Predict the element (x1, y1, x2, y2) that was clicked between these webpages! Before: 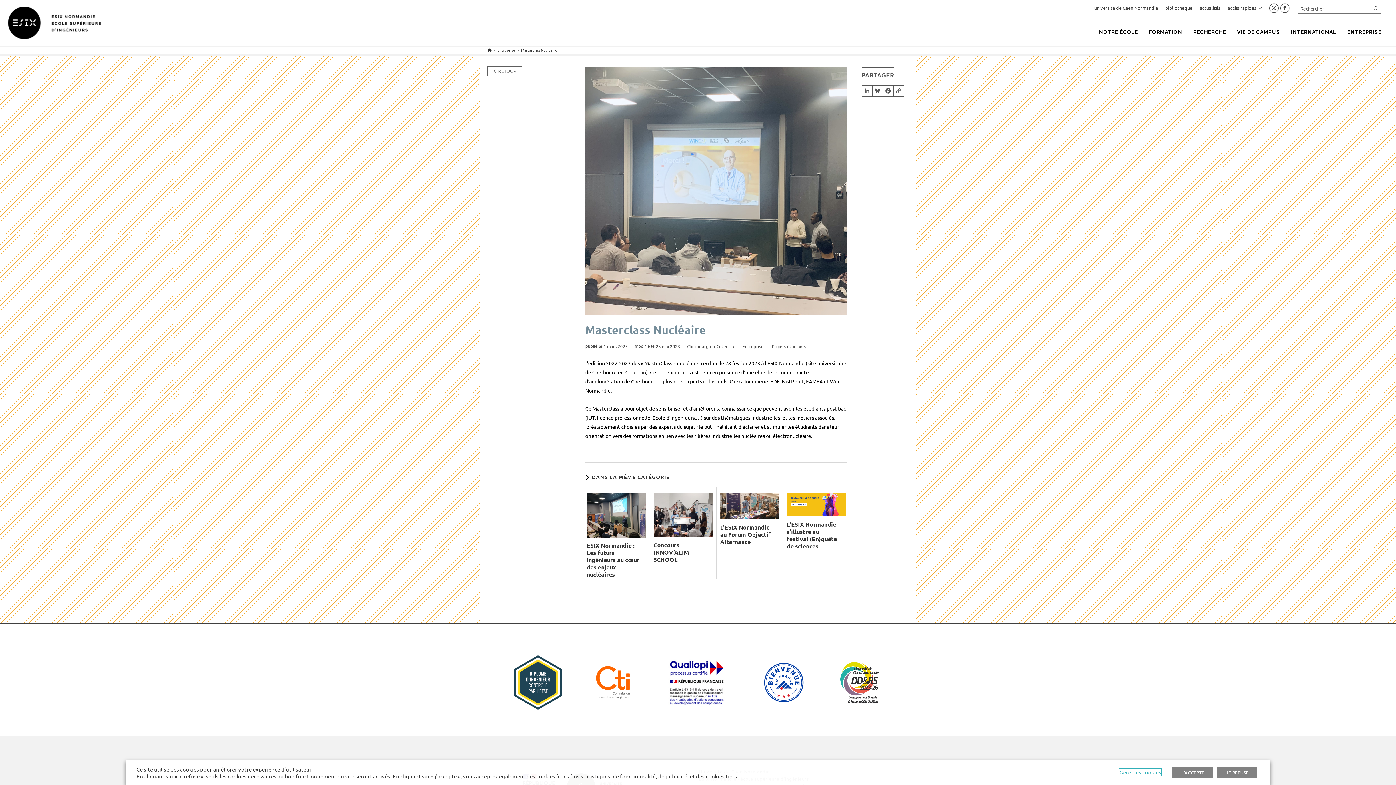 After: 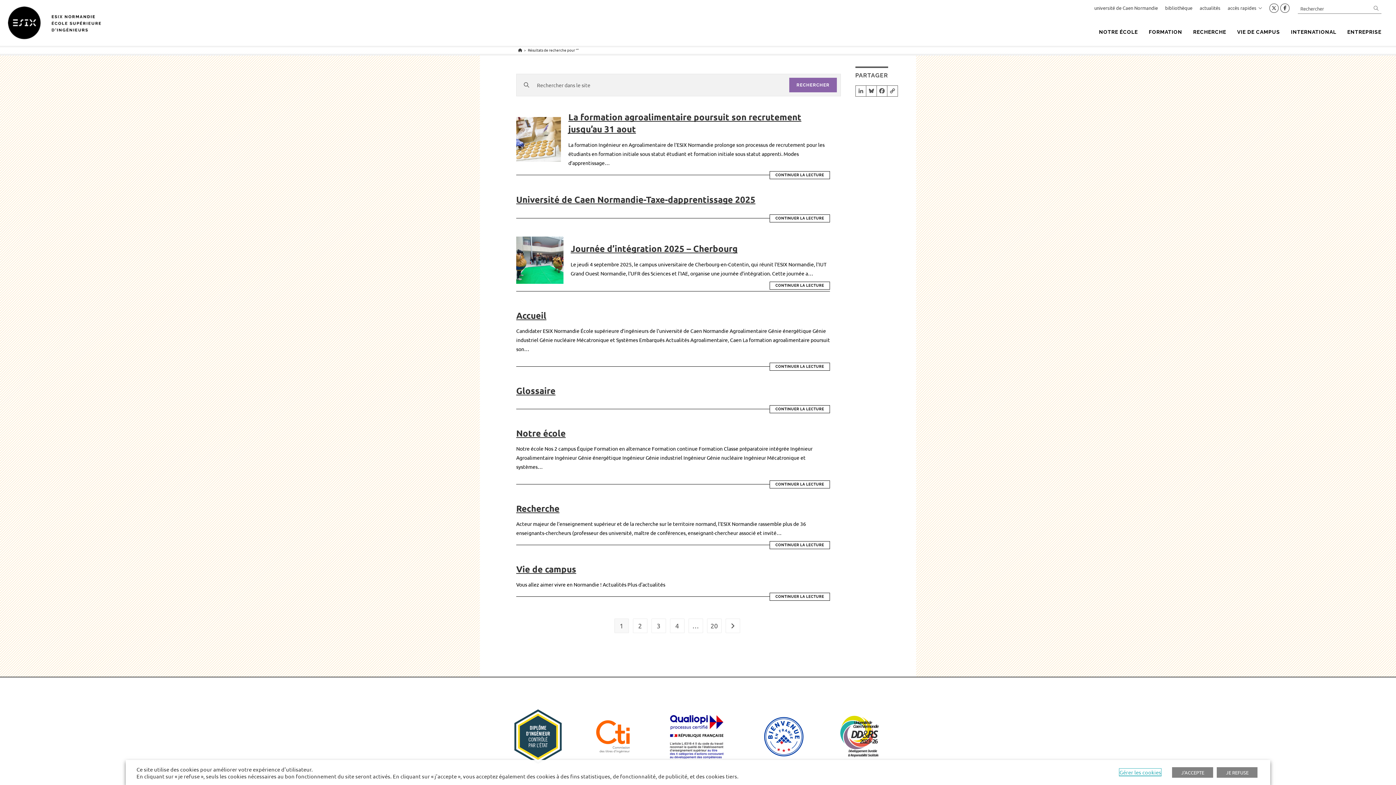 Action: label: Submit your search bbox: (1374, 3, 1379, 13)